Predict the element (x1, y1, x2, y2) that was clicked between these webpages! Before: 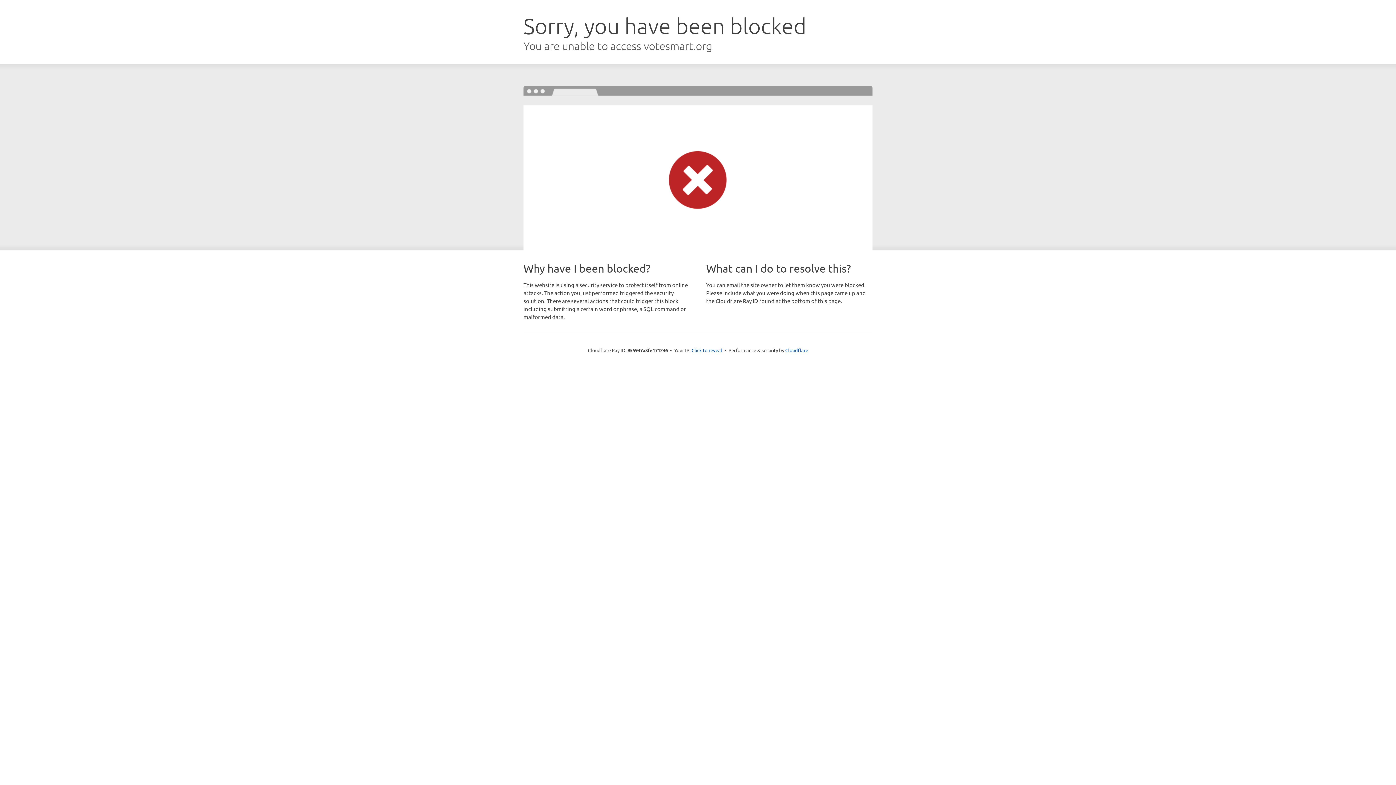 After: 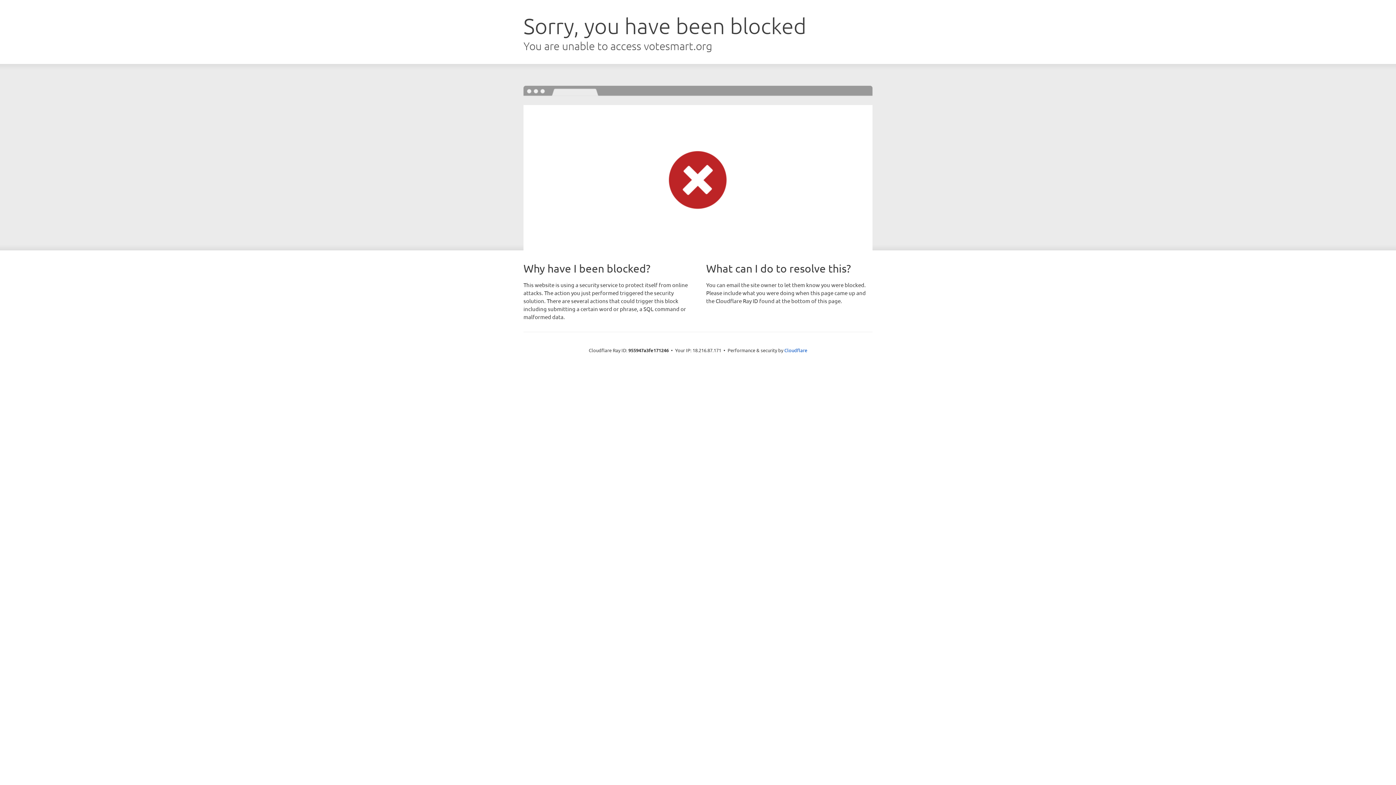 Action: label: Click to reveal bbox: (691, 346, 722, 353)